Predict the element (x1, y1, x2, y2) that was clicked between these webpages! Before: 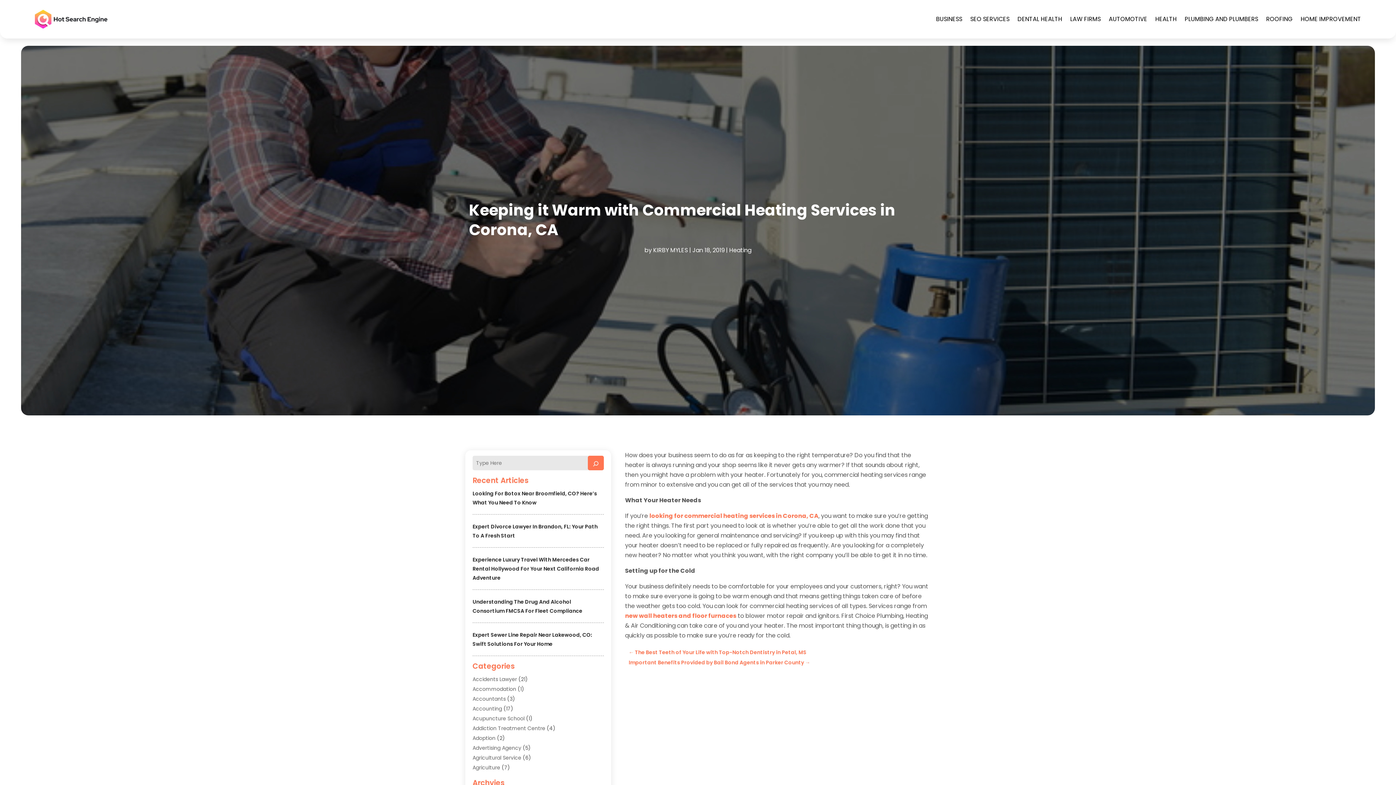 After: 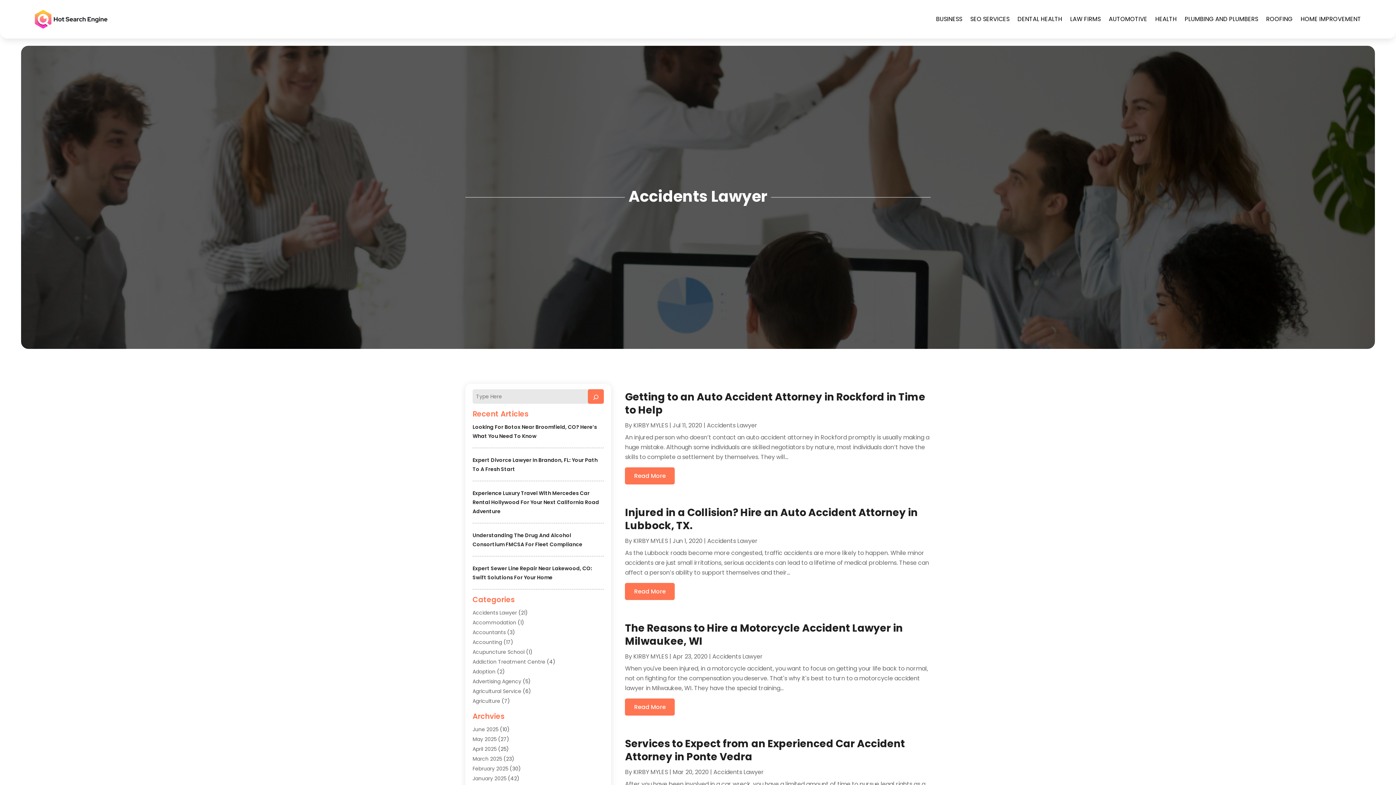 Action: bbox: (472, 676, 517, 683) label: Accidents Lawyer